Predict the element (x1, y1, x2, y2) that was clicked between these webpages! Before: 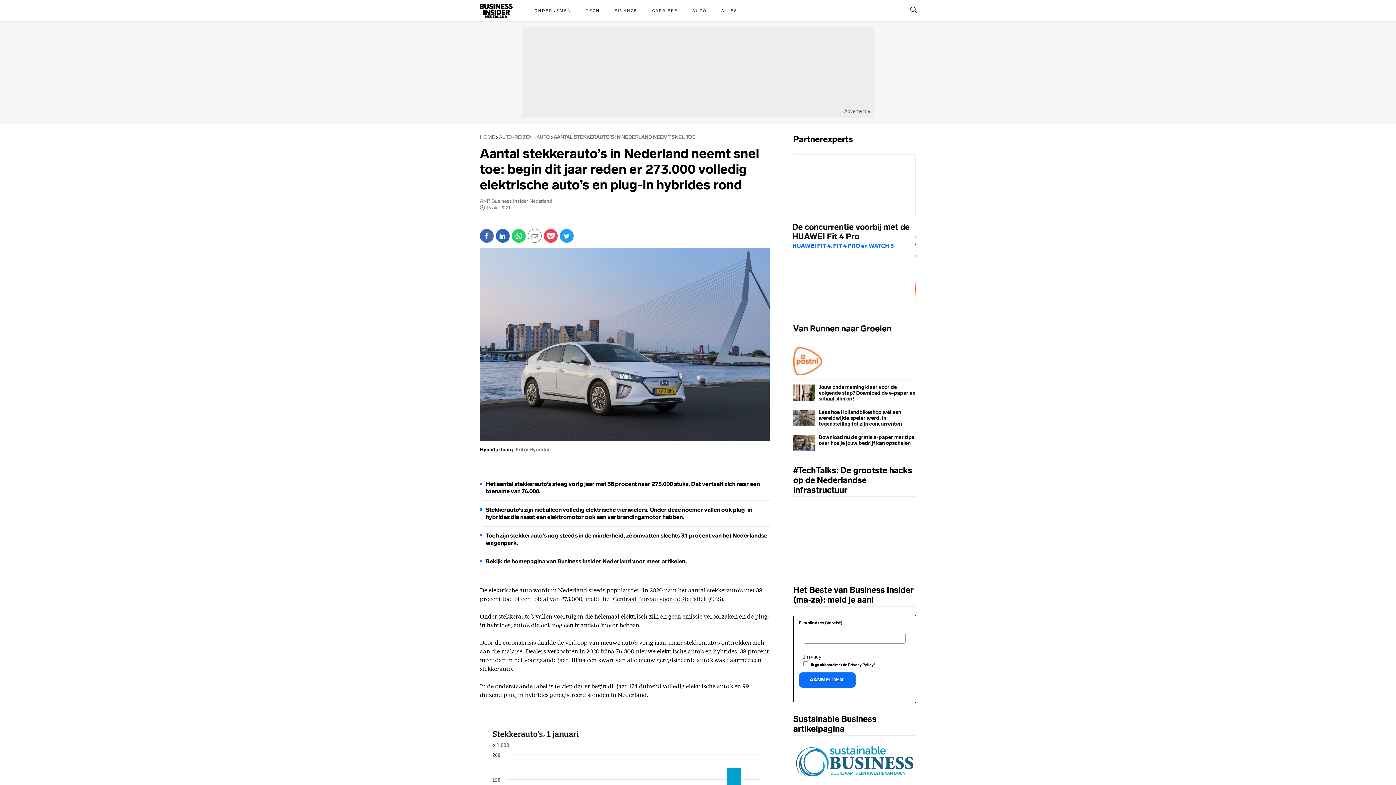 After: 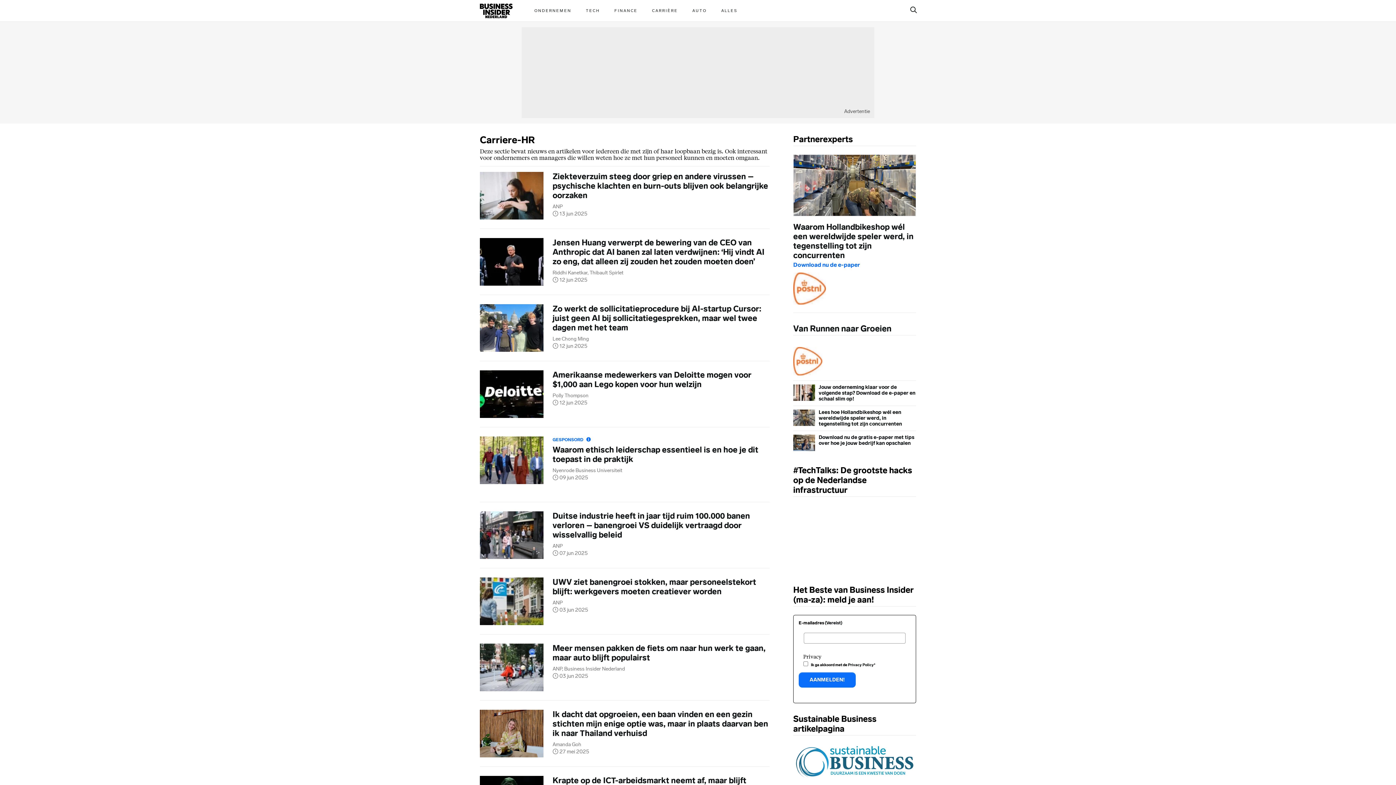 Action: bbox: (644, 0, 685, 21) label: CARRIÈRE